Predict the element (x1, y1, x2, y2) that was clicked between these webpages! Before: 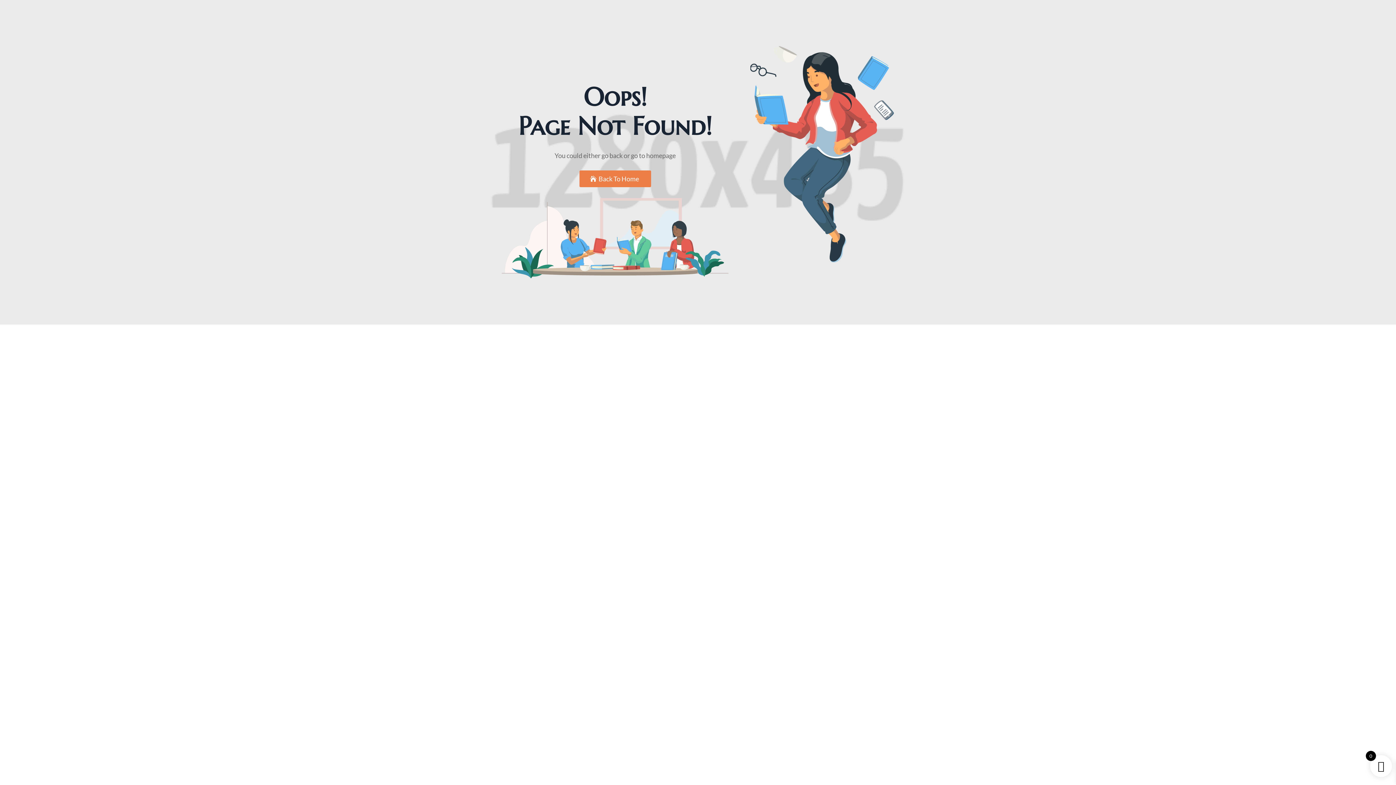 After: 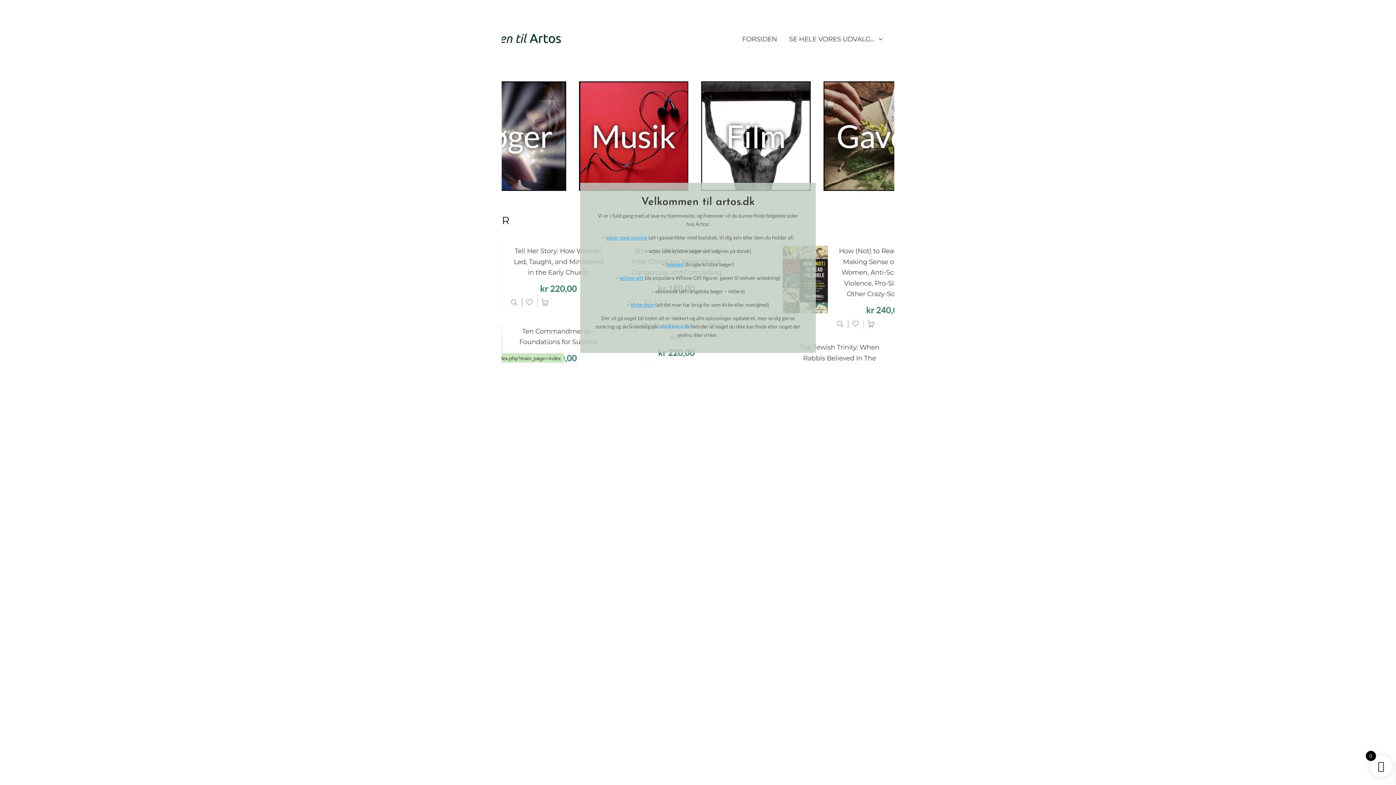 Action: bbox: (579, 170, 651, 187) label: Back To Home